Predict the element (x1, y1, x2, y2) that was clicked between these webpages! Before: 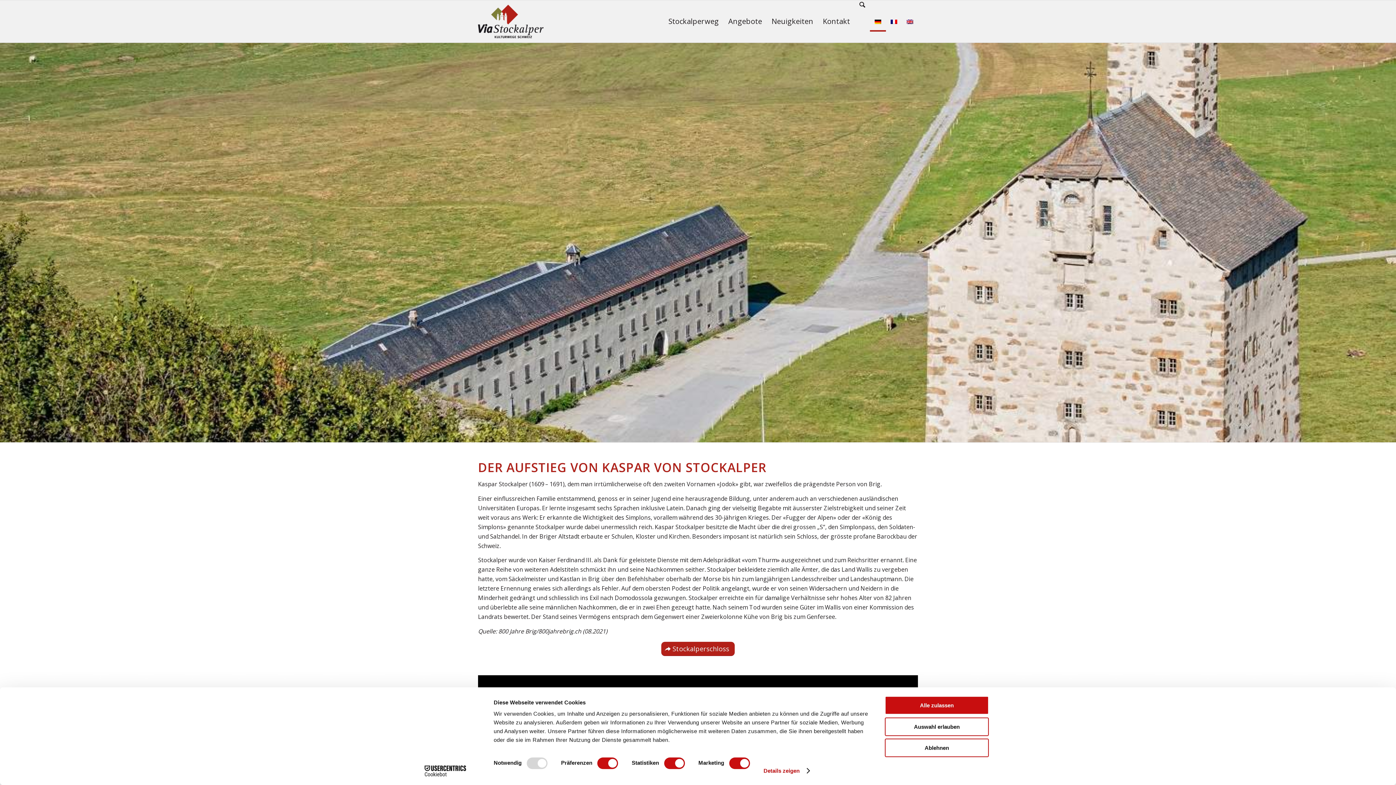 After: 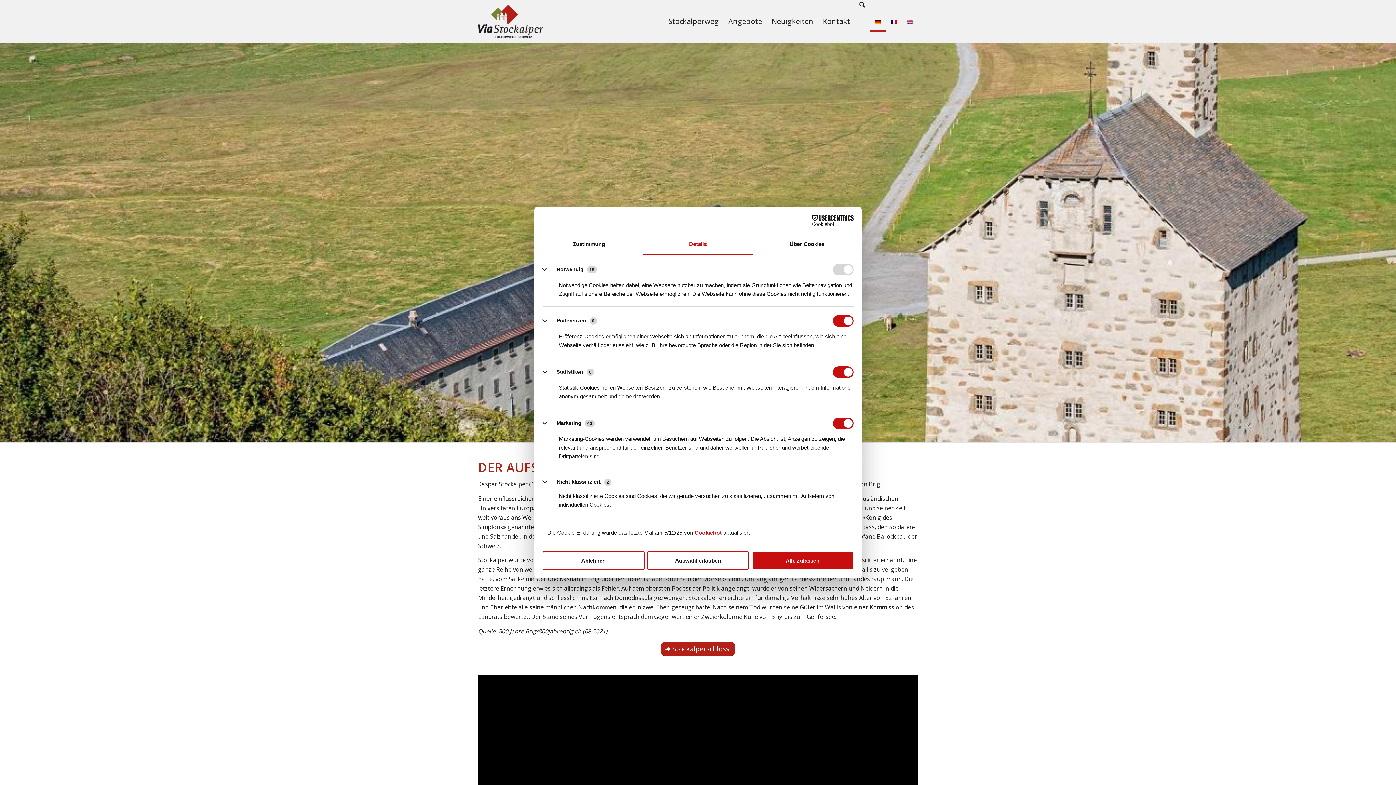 Action: bbox: (763, 765, 809, 776) label: Details zeigen